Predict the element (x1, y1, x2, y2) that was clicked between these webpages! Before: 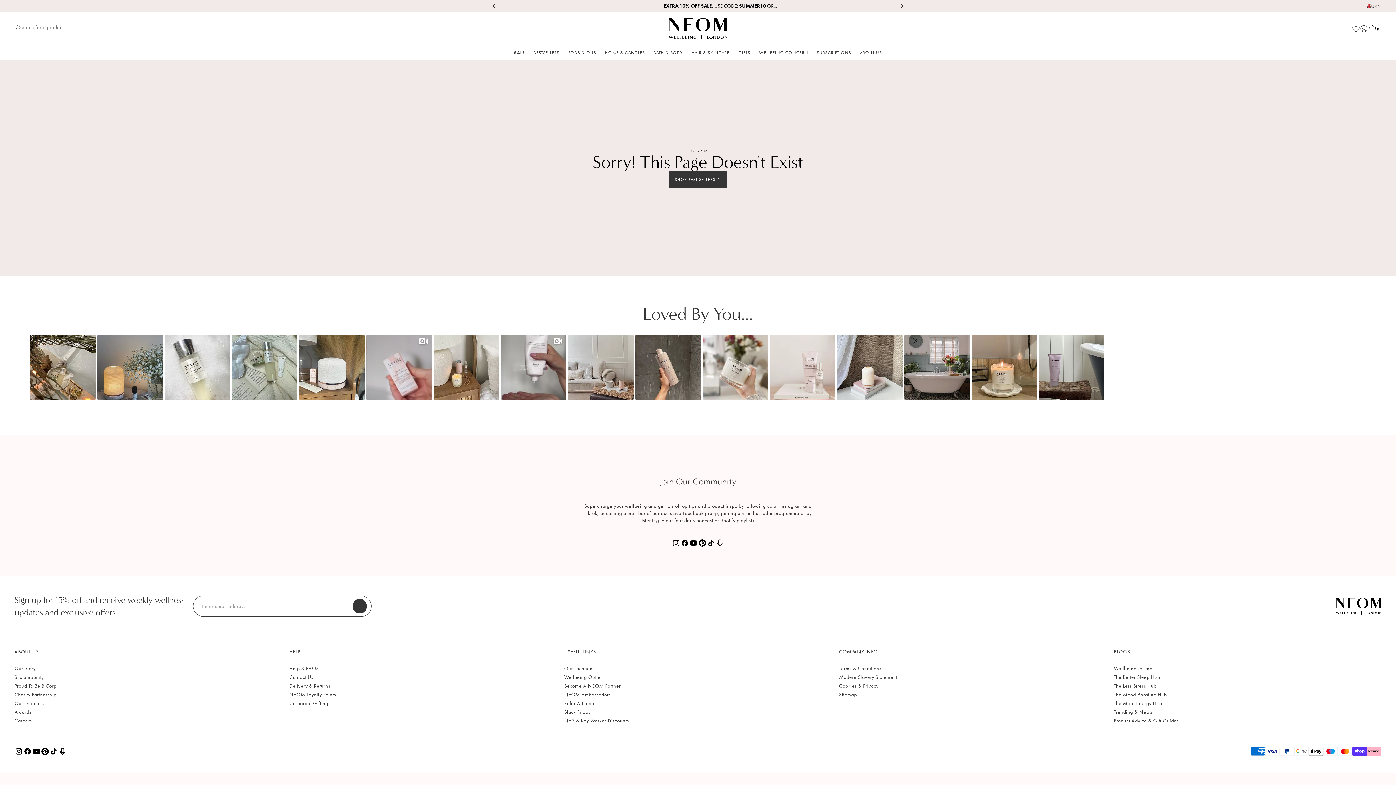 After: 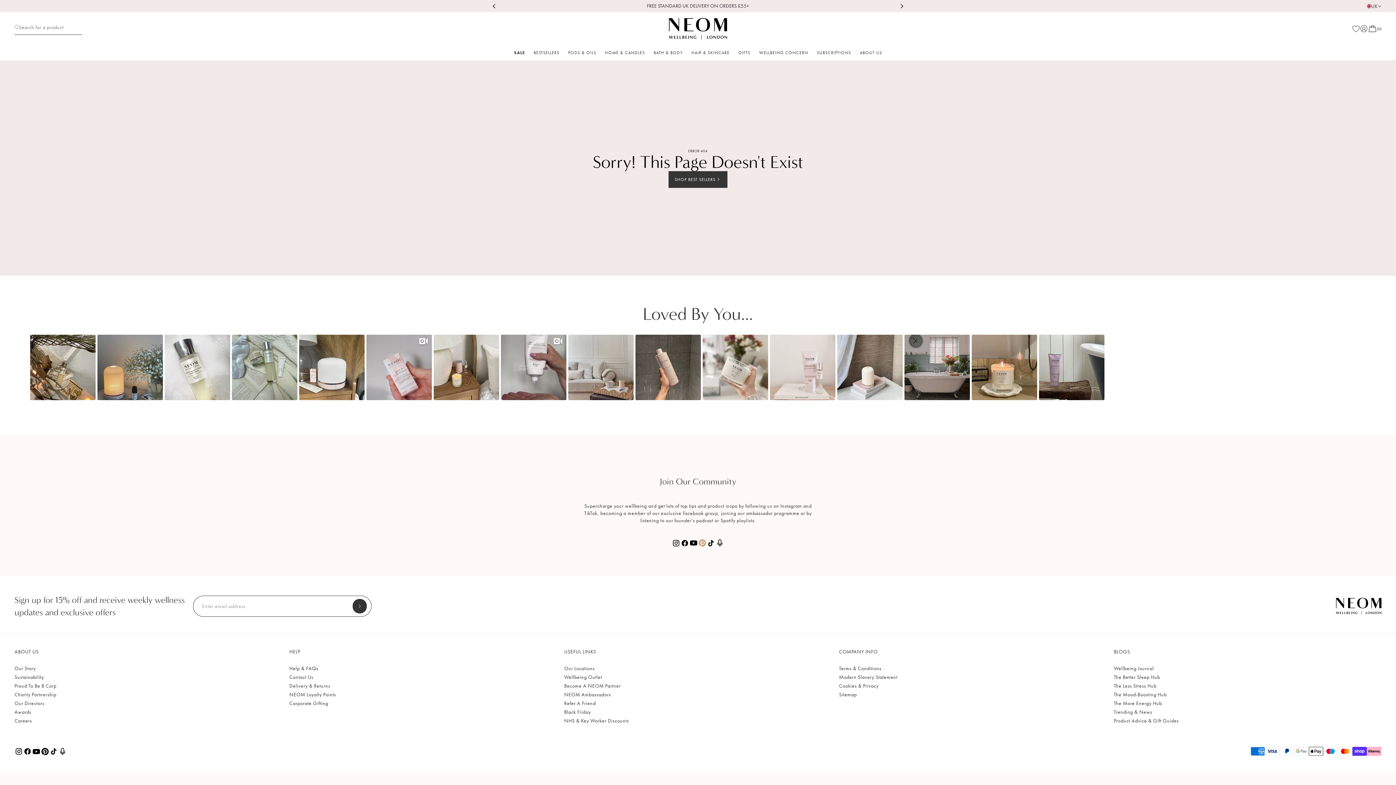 Action: label: Find NEOM Wellbeing UK on Pinterest bbox: (698, 538, 706, 547)